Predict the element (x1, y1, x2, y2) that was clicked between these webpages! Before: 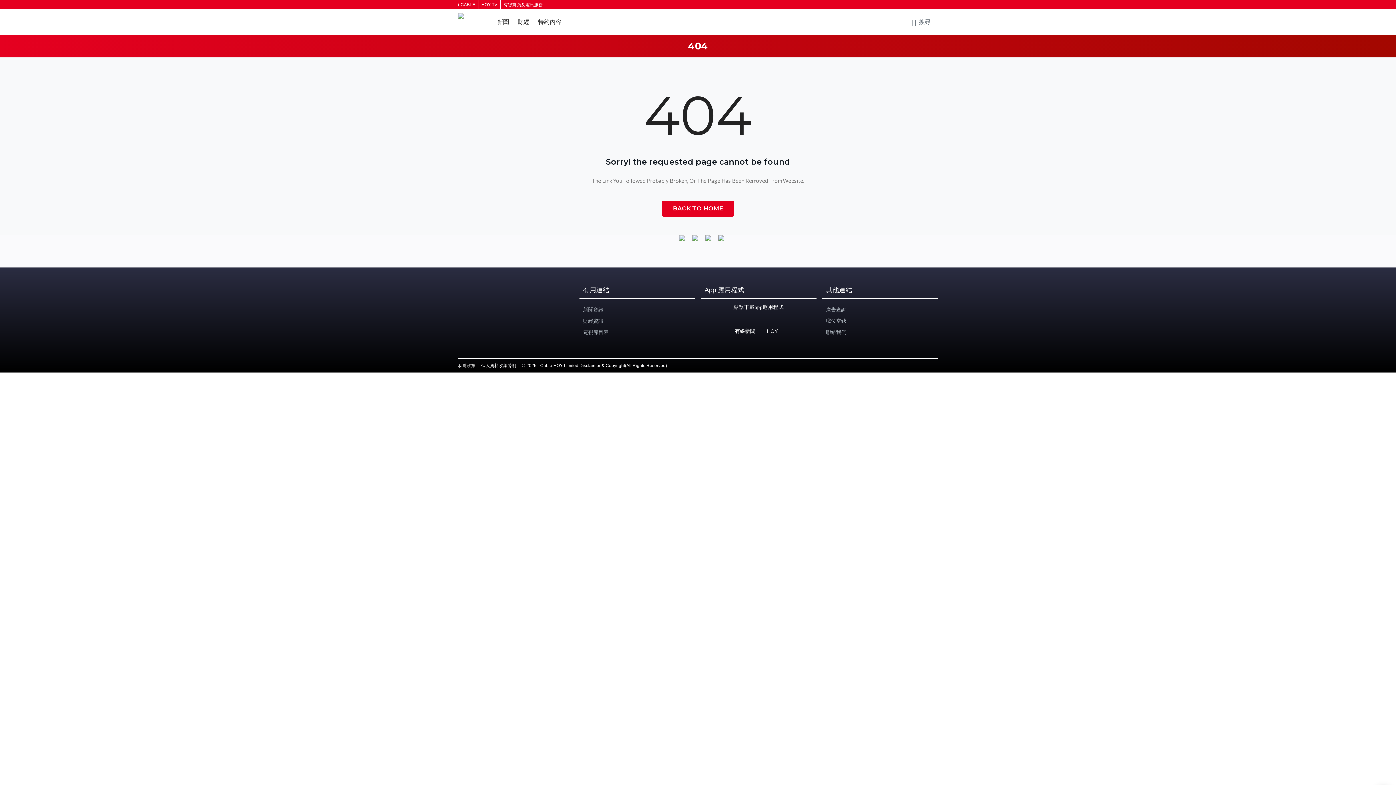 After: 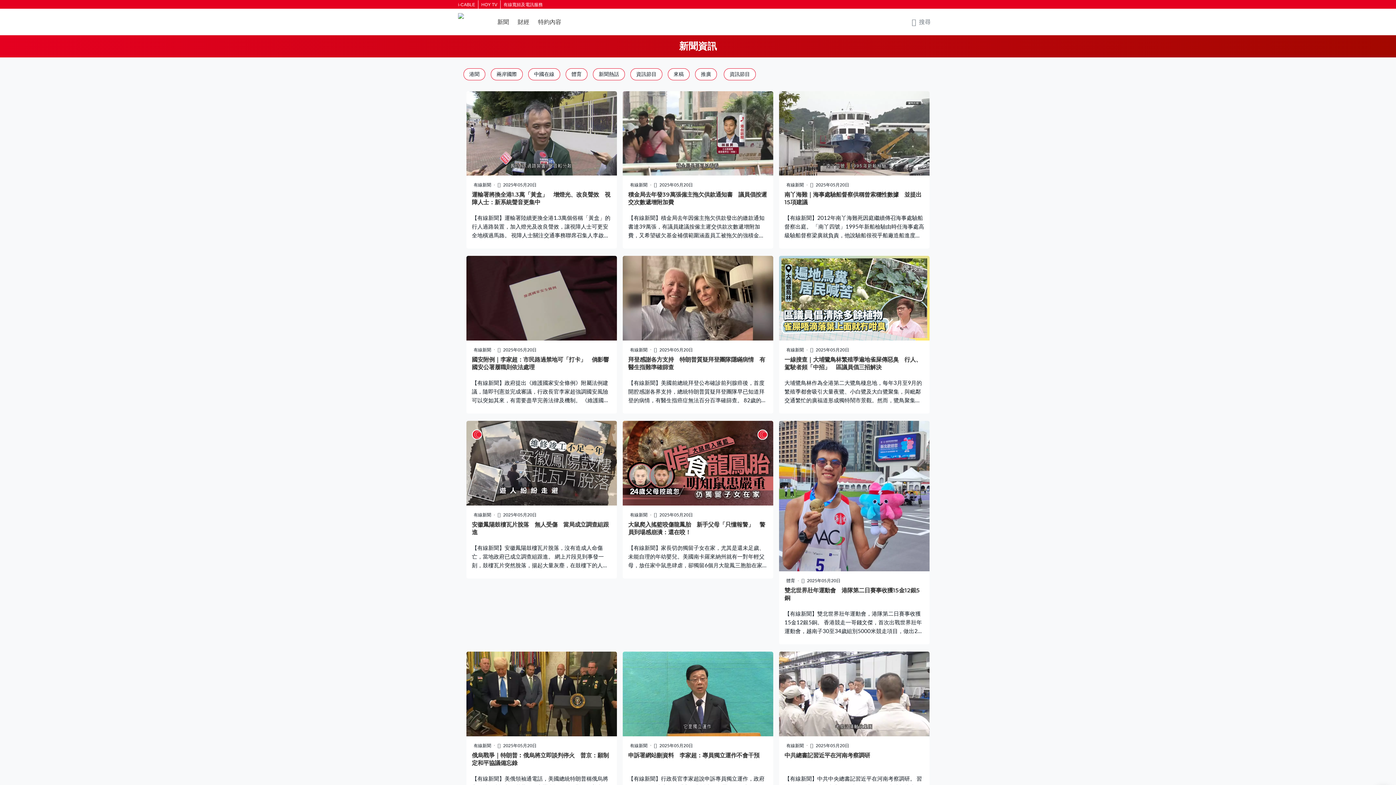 Action: label: 新聞資訊 bbox: (579, 304, 695, 315)